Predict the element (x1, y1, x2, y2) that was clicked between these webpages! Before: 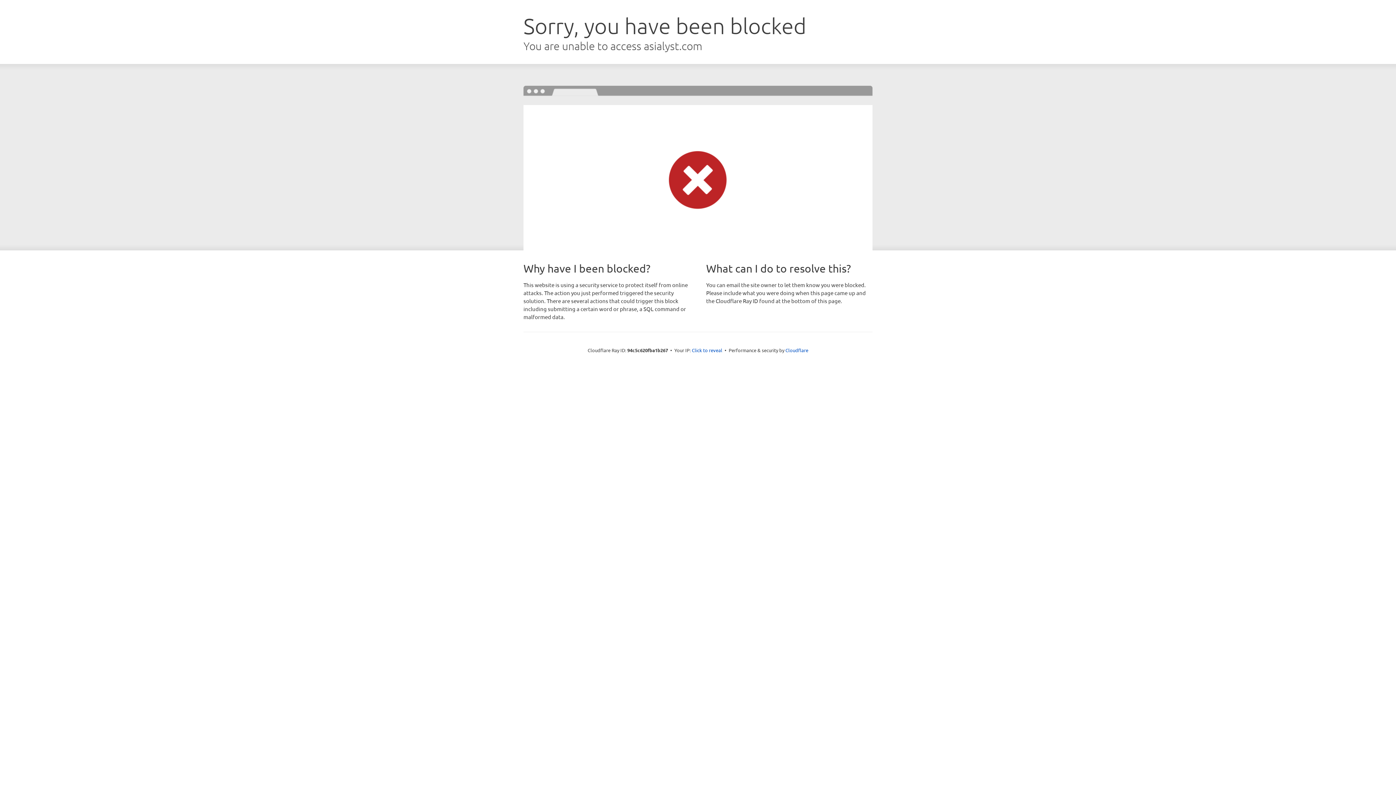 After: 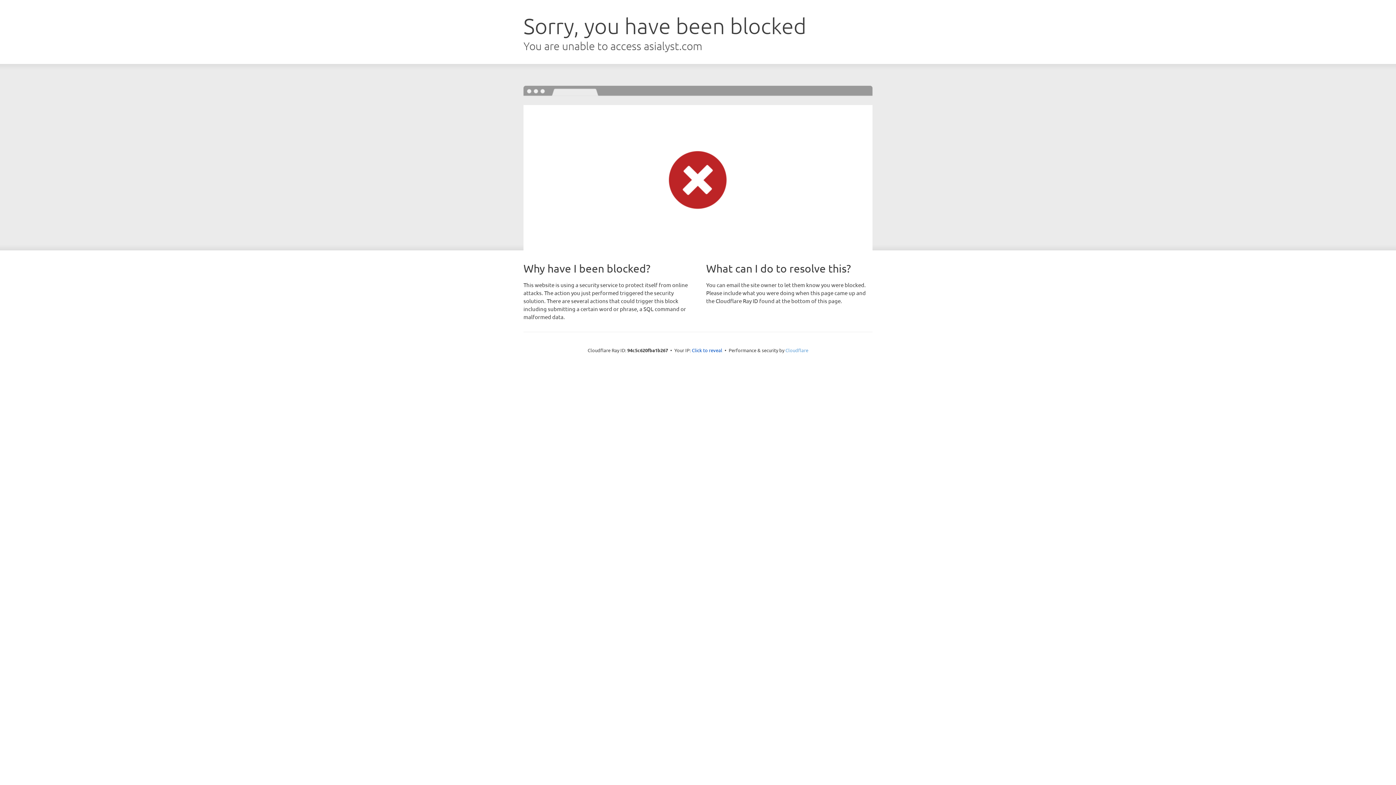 Action: bbox: (785, 347, 808, 353) label: Cloudflare